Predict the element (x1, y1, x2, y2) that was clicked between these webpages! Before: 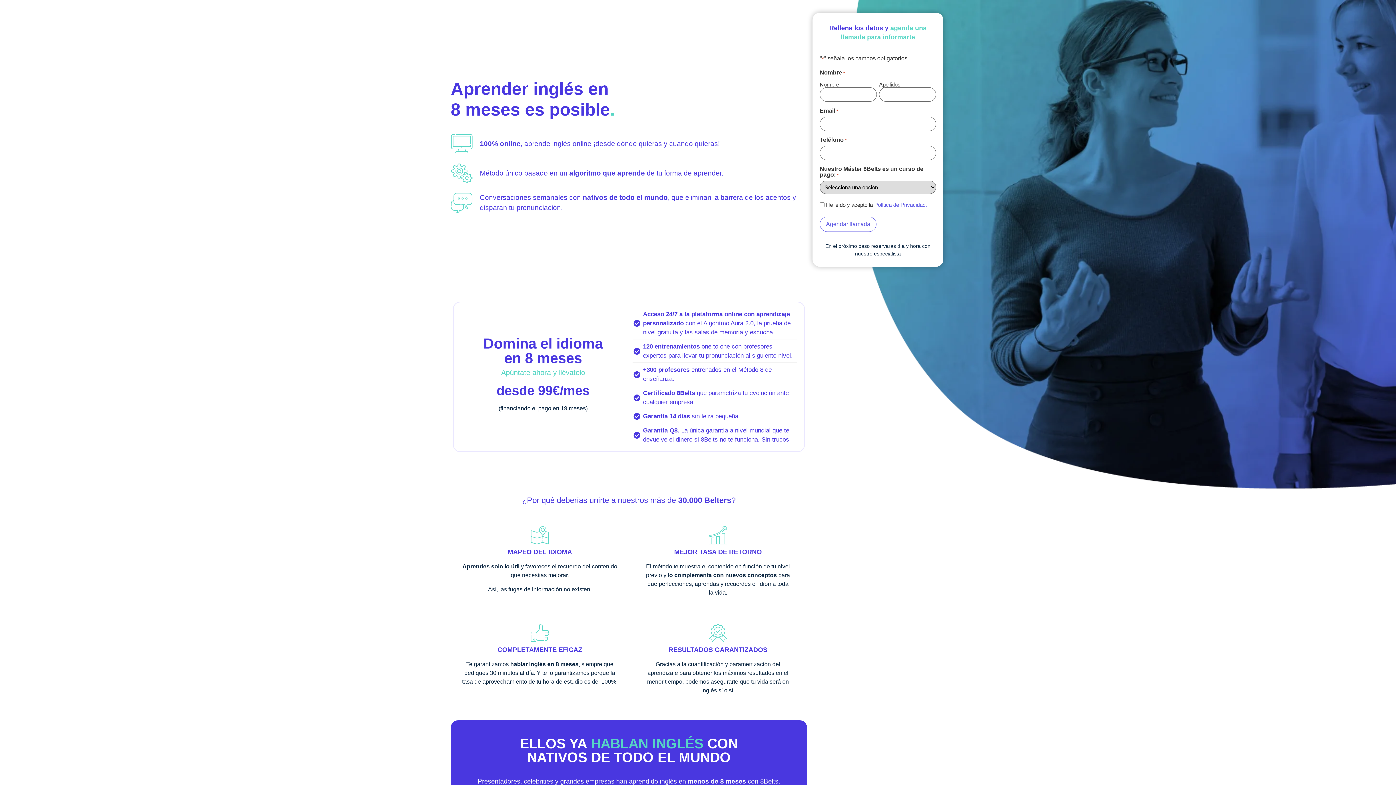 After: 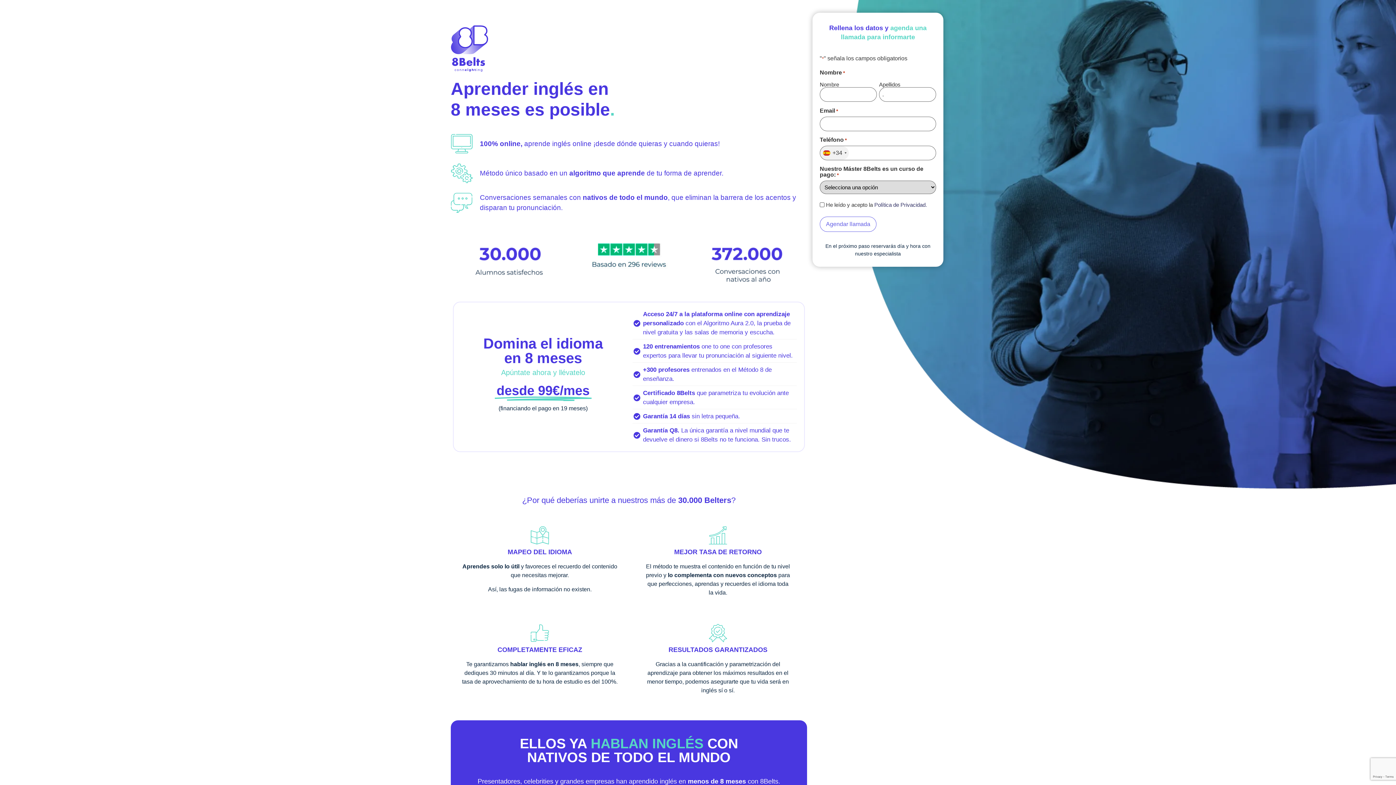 Action: label:  Política de Privacidad. bbox: (873, 201, 927, 207)